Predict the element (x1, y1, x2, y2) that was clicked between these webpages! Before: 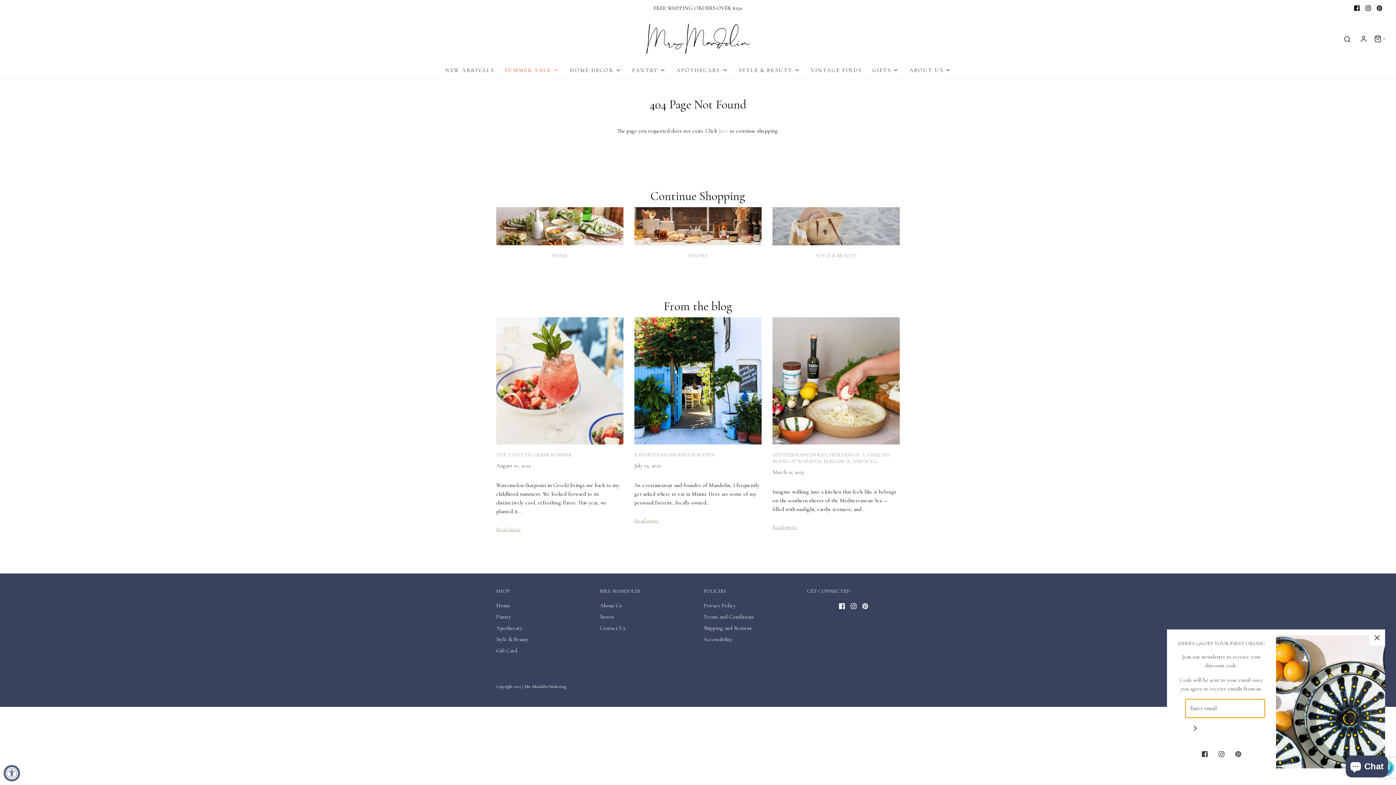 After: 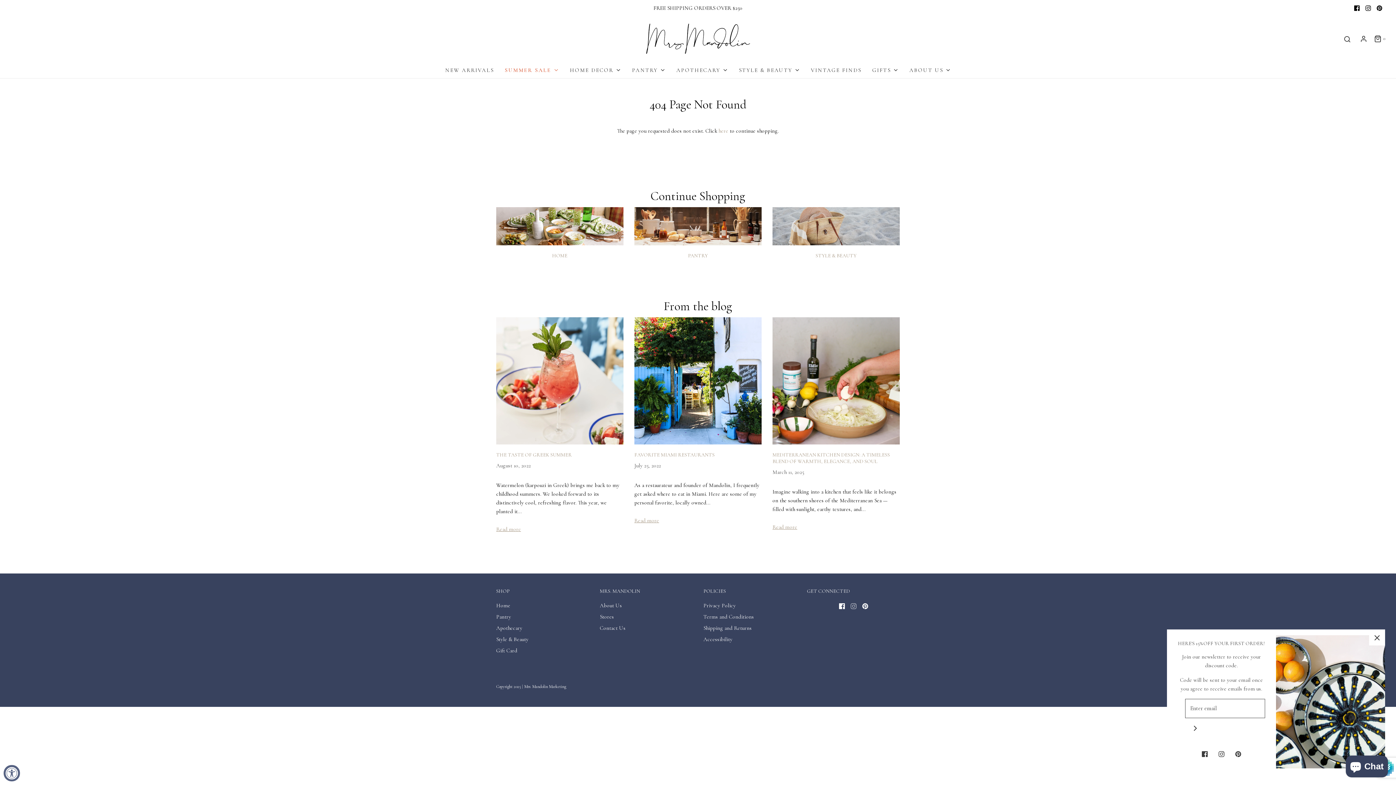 Action: bbox: (850, 601, 856, 610)